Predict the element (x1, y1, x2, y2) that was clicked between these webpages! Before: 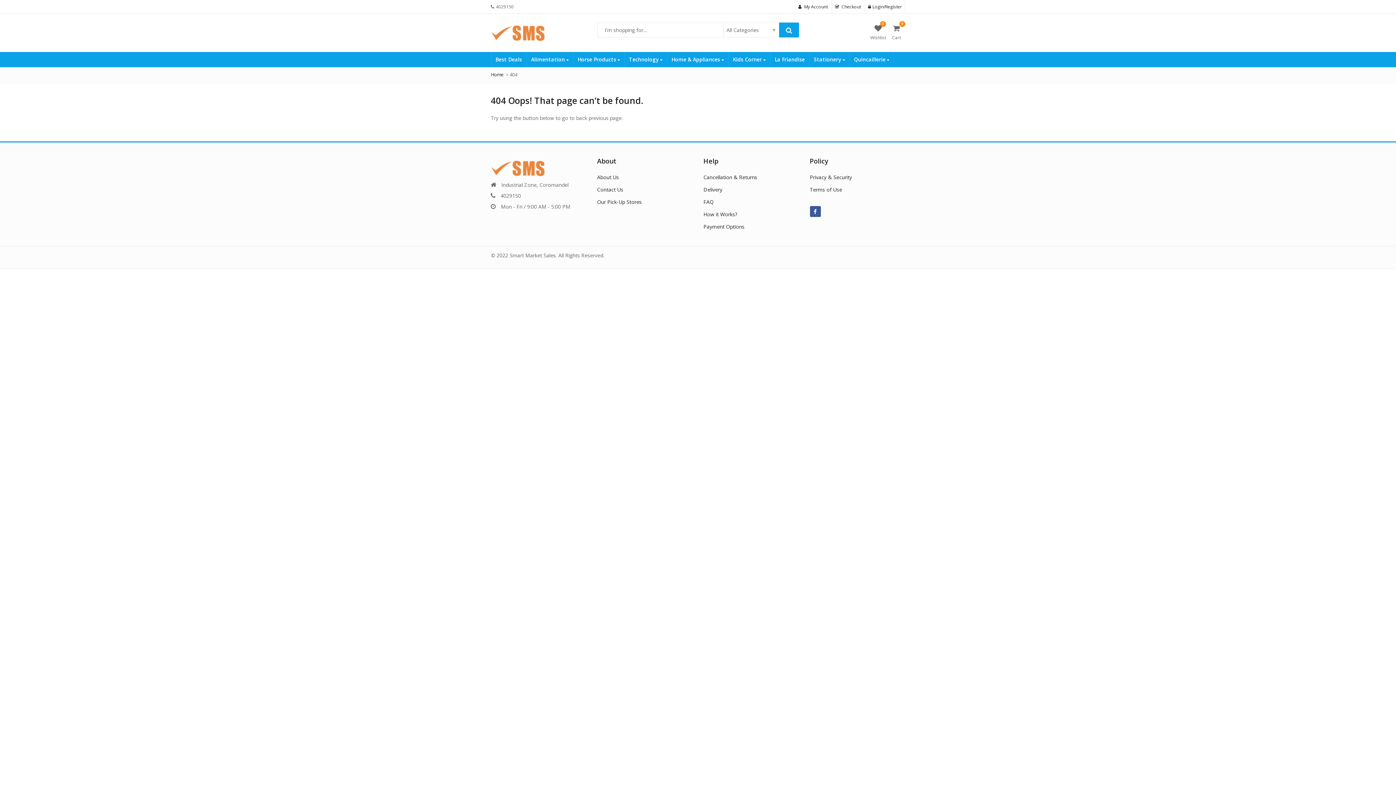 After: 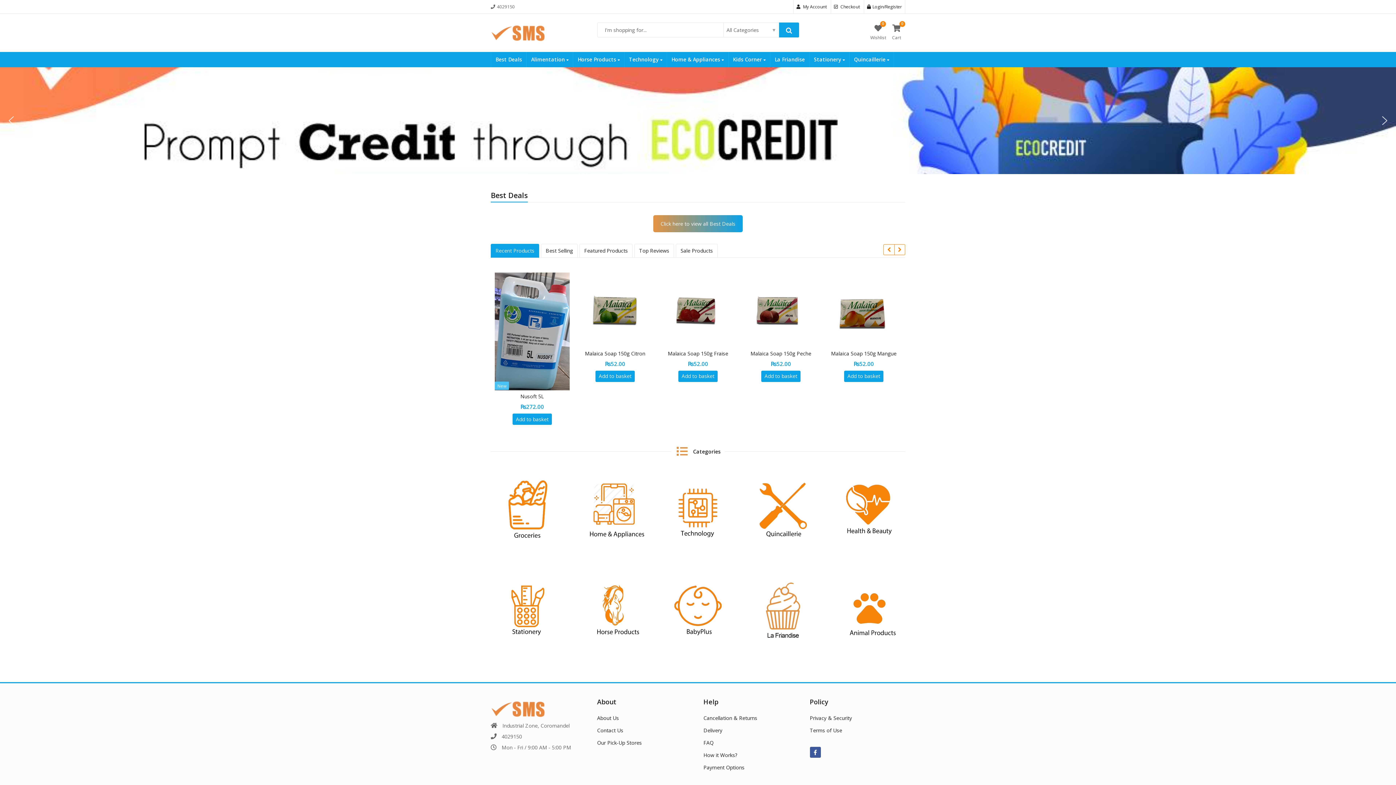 Action: bbox: (490, 28, 545, 35)